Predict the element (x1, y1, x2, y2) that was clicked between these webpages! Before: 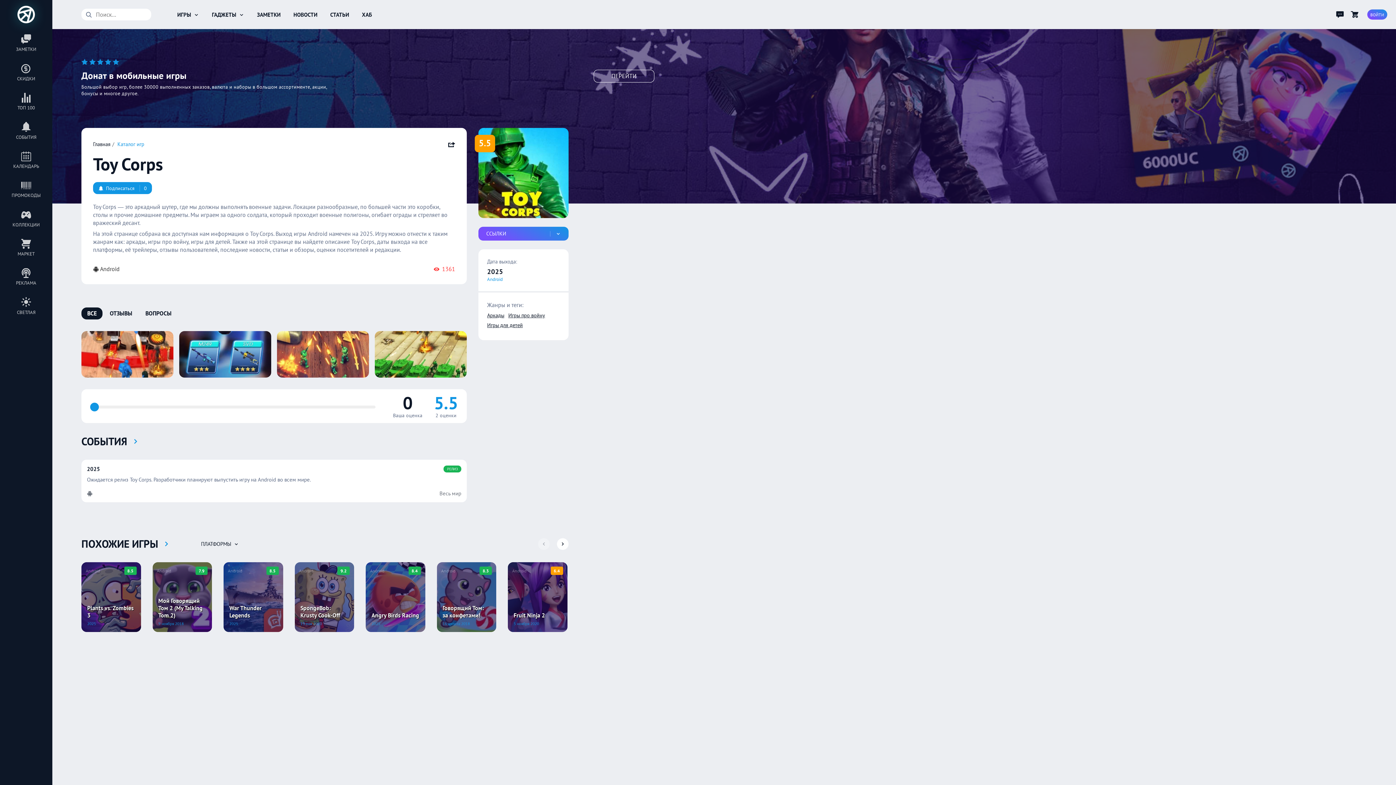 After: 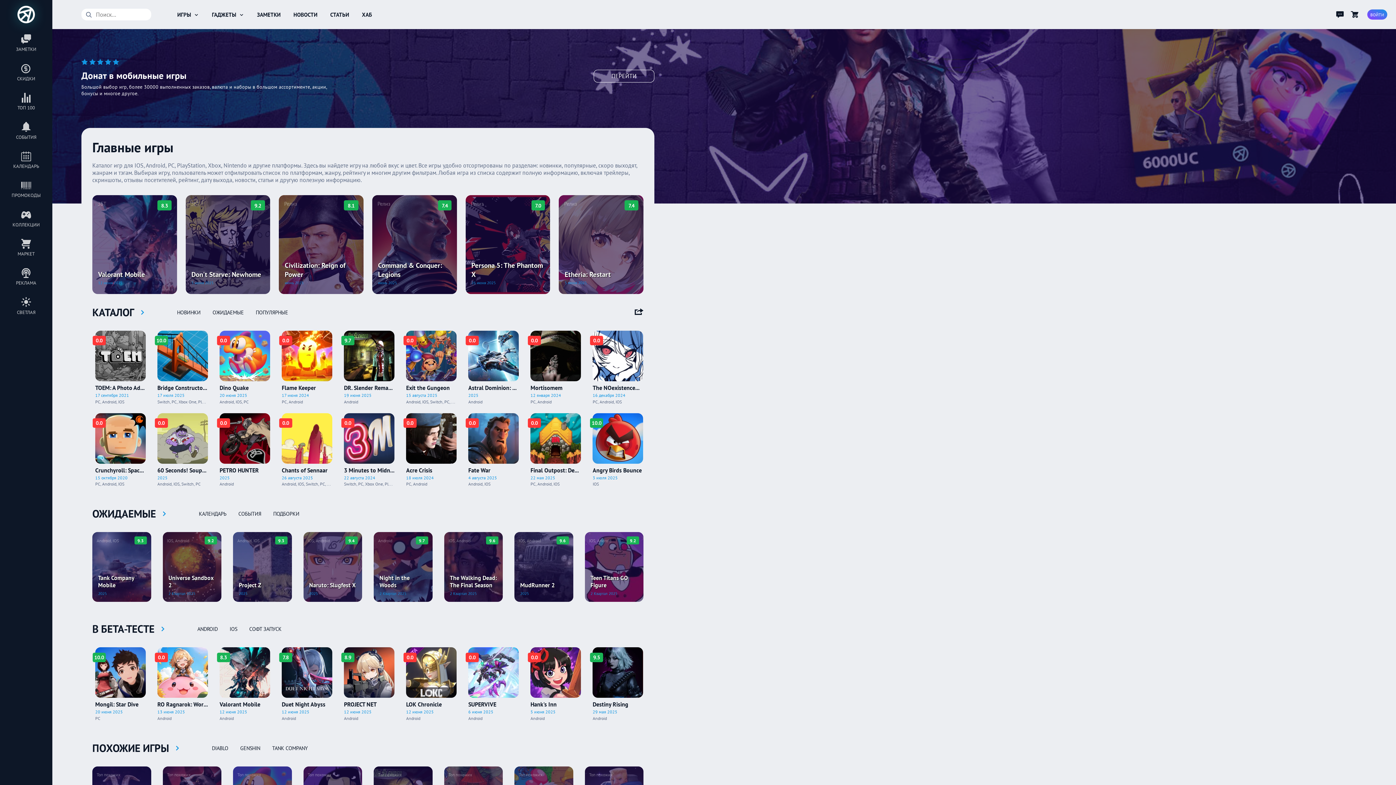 Action: label: Каталог игр bbox: (117, 140, 148, 147)